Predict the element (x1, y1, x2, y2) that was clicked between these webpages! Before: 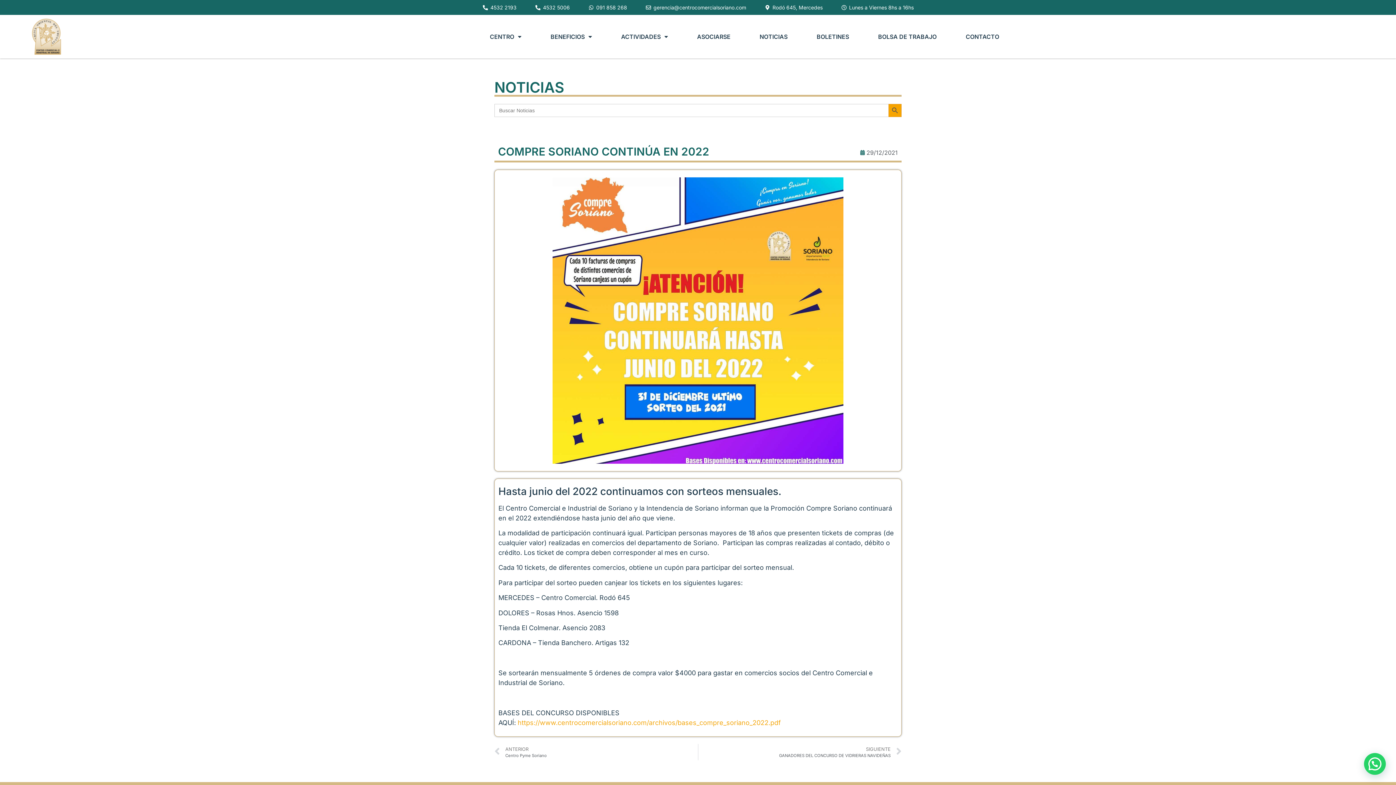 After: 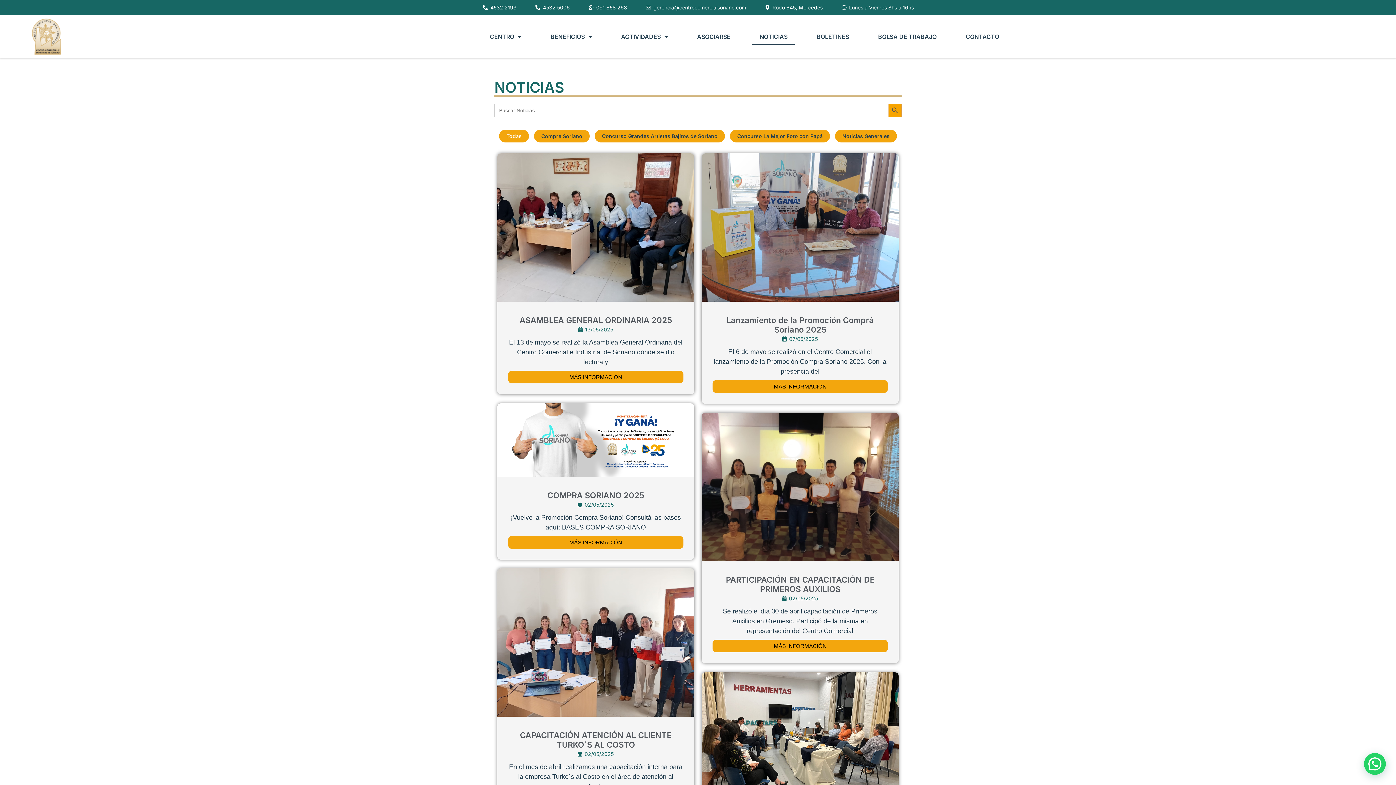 Action: bbox: (752, 28, 795, 45) label: NOTICIAS